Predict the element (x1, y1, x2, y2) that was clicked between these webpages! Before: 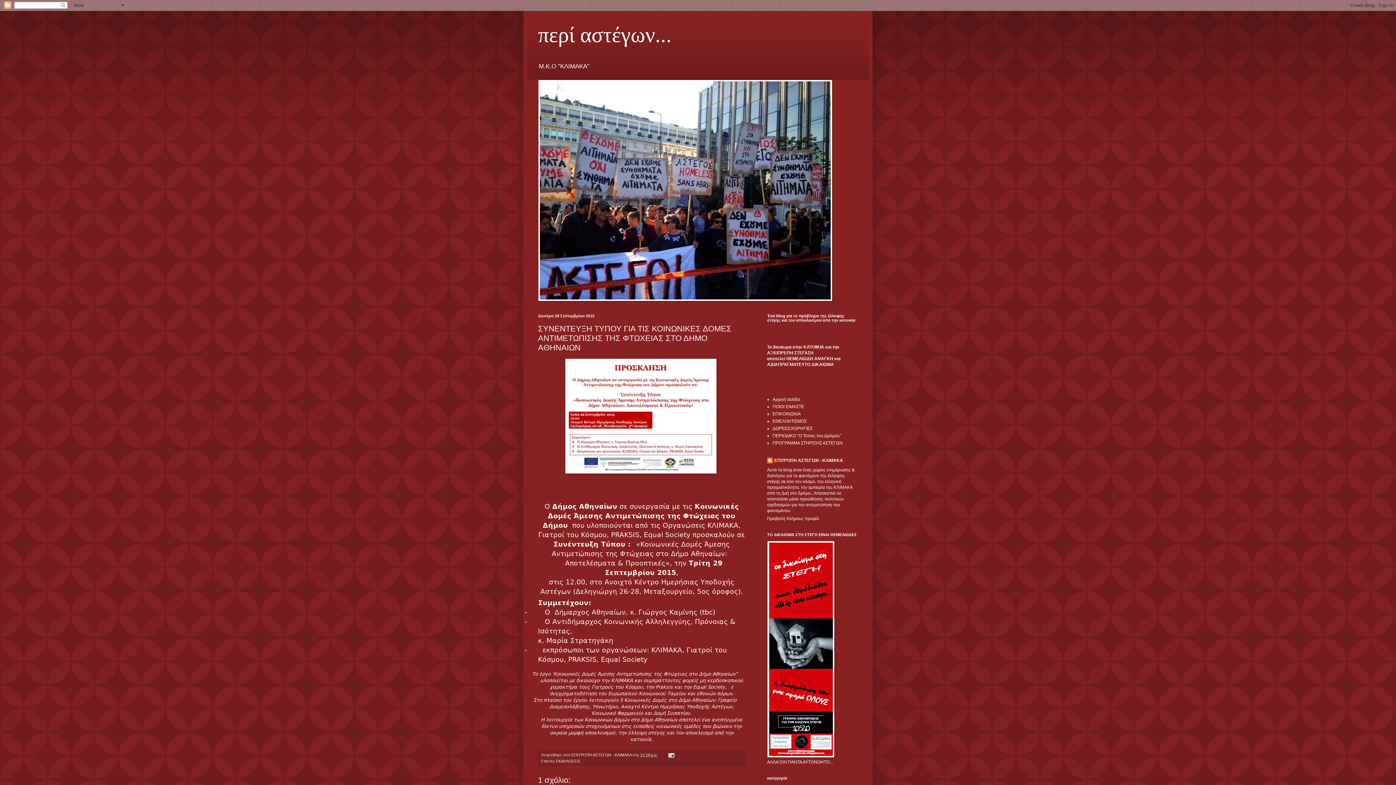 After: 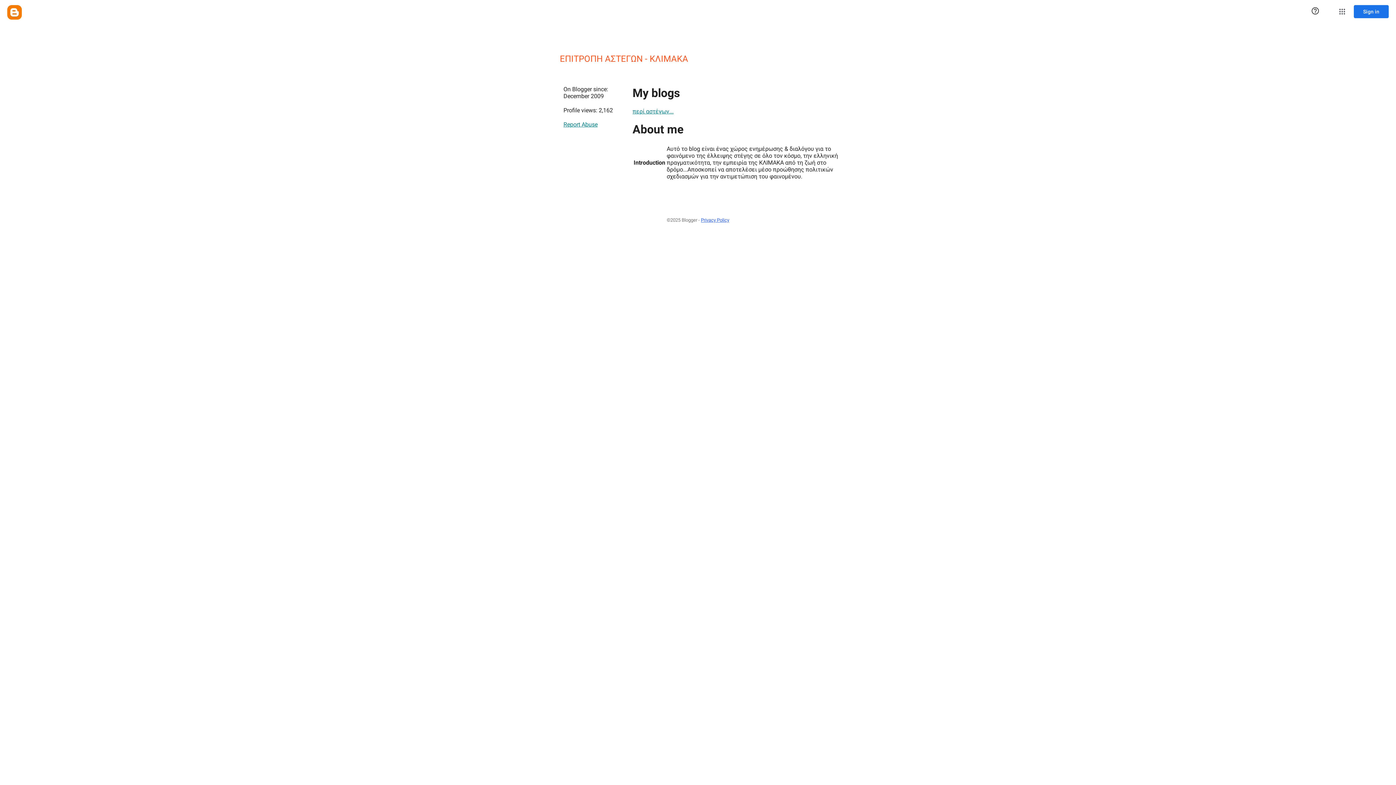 Action: bbox: (767, 457, 843, 465) label: ΕΠΙΤΡΟΠΗ ΑΣΤΕΓΩΝ - ΚΛΙΜΑΚΑ